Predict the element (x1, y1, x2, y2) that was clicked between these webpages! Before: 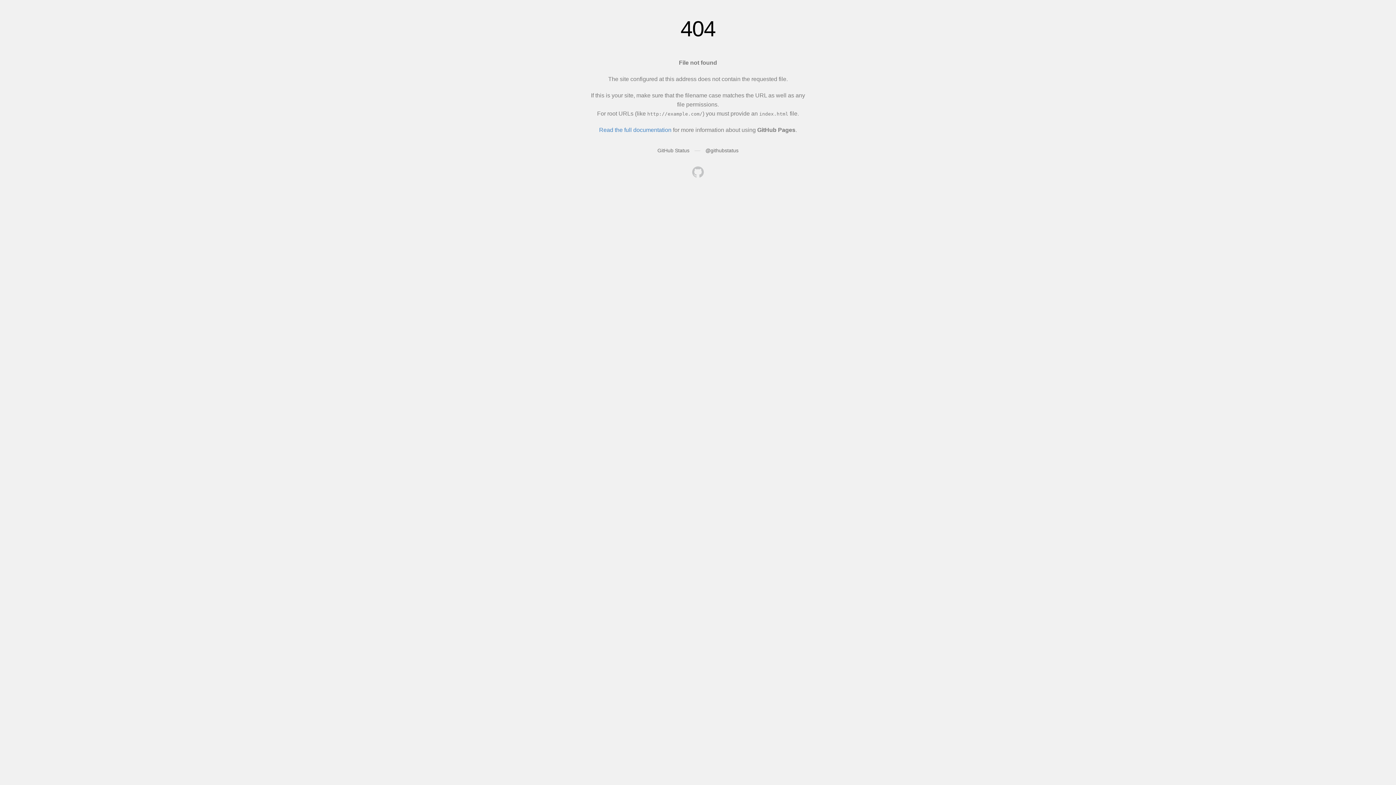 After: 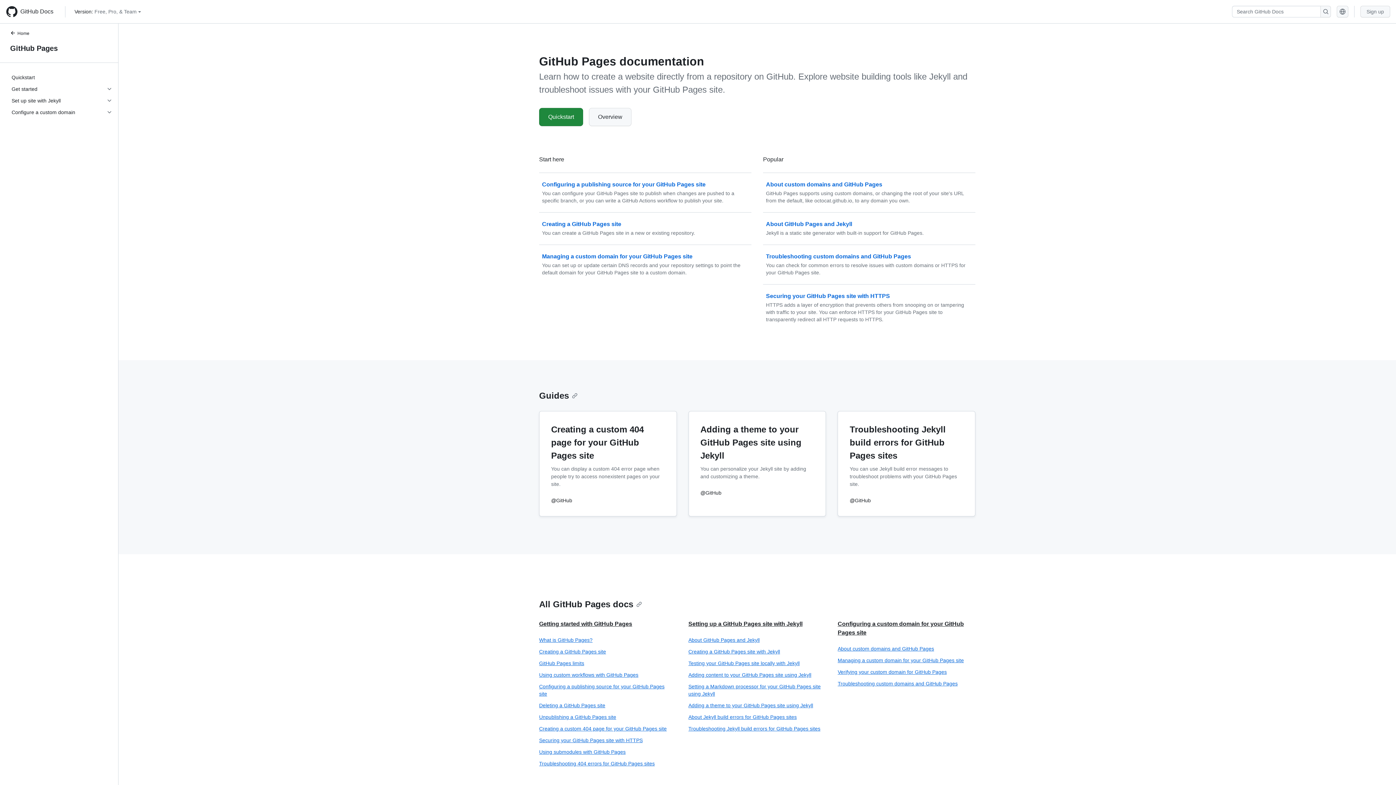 Action: label: Read the full documentation bbox: (599, 126, 671, 133)